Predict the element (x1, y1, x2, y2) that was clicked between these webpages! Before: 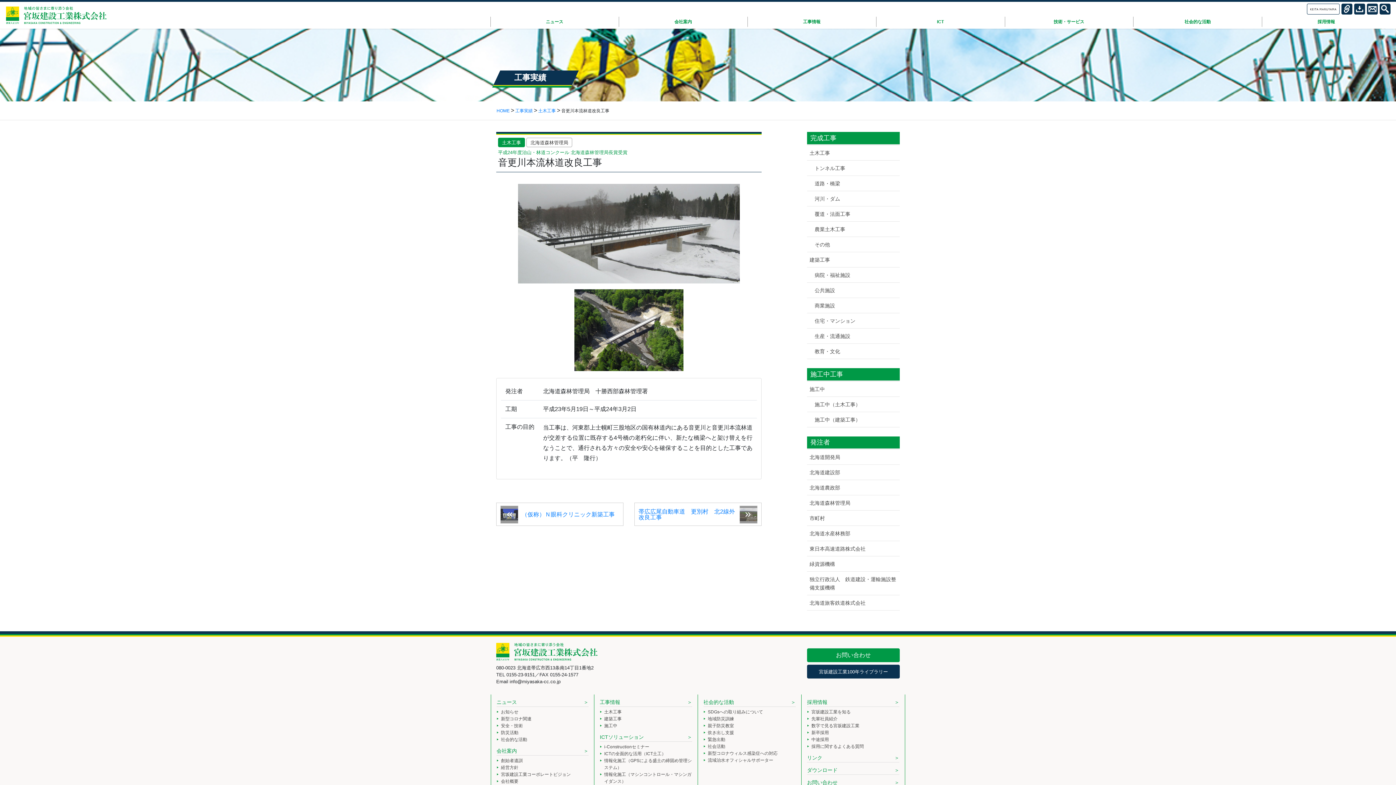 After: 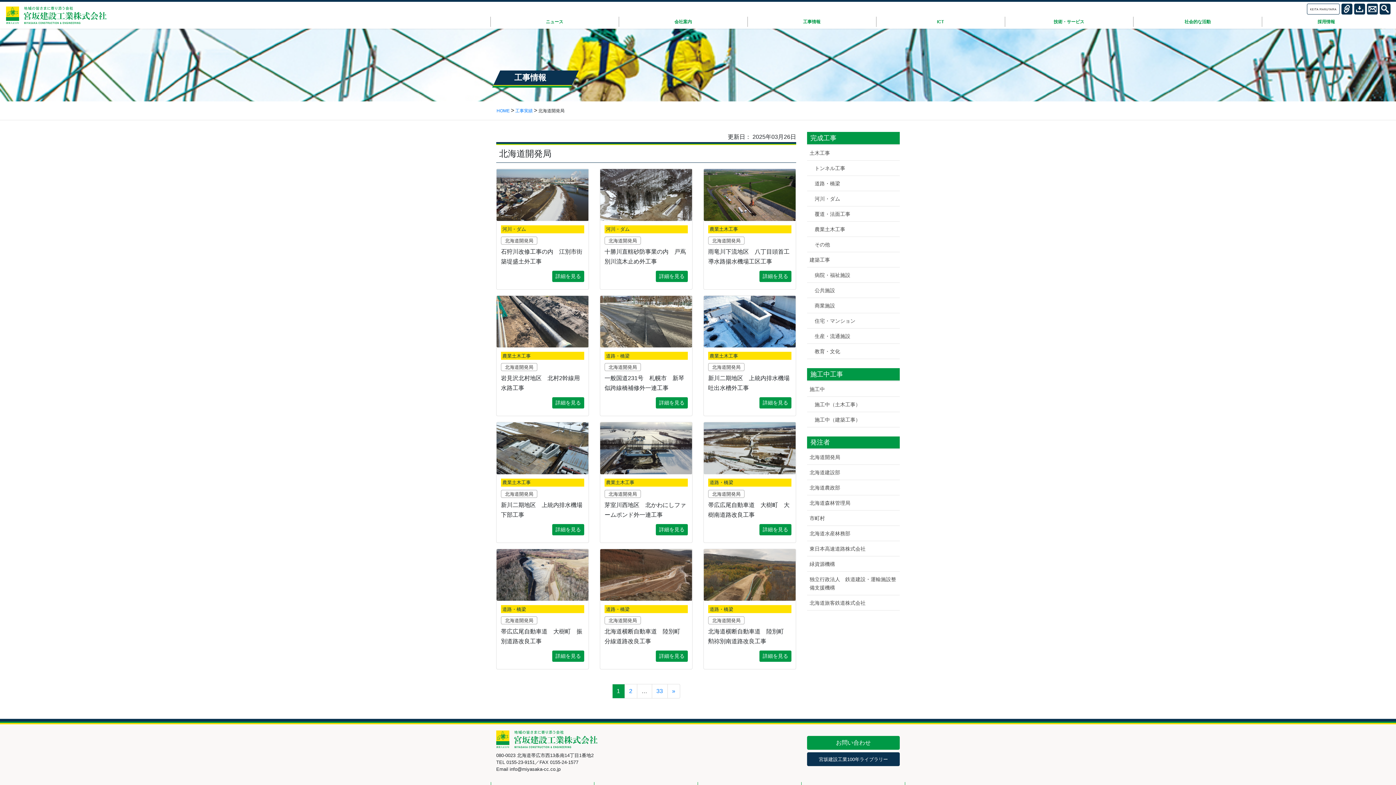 Action: bbox: (807, 449, 900, 465) label: 北海道開発局